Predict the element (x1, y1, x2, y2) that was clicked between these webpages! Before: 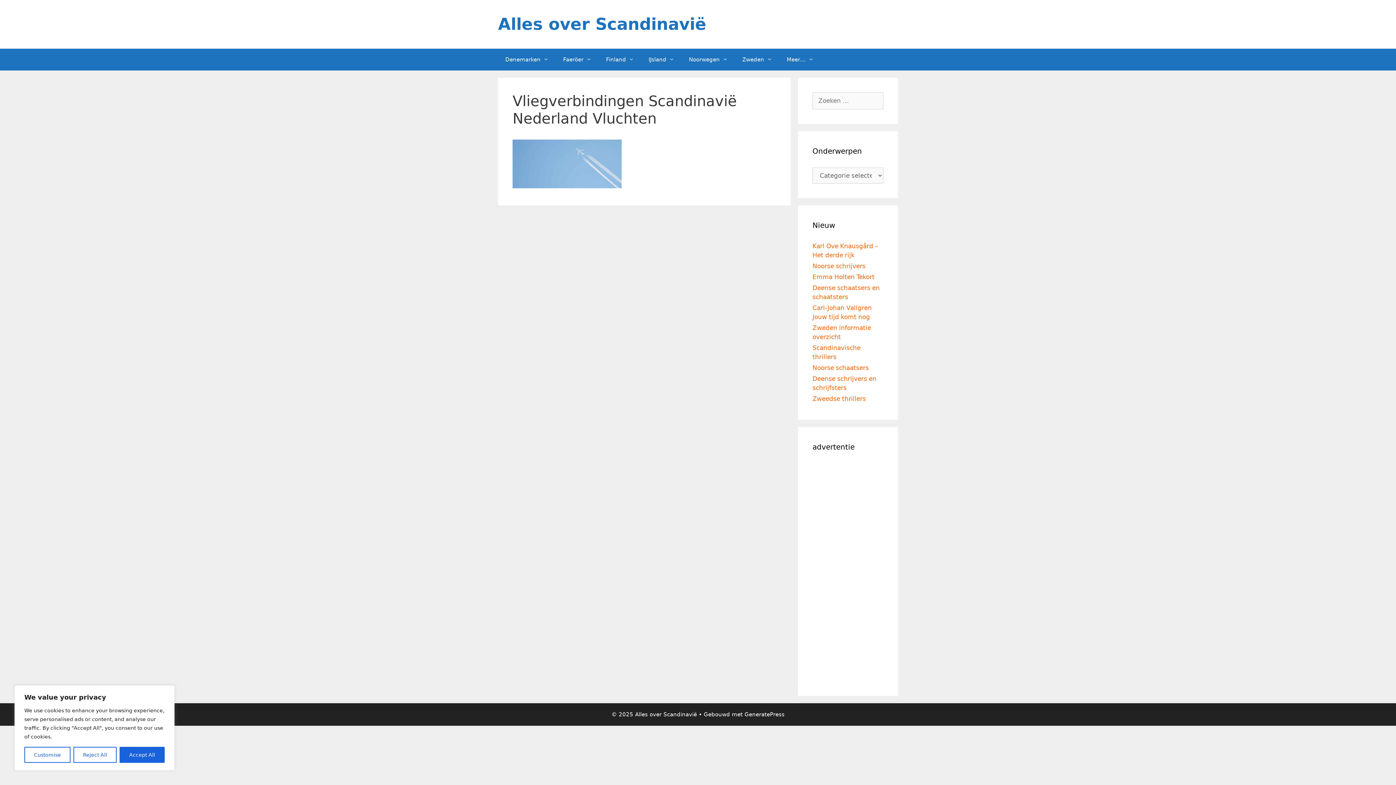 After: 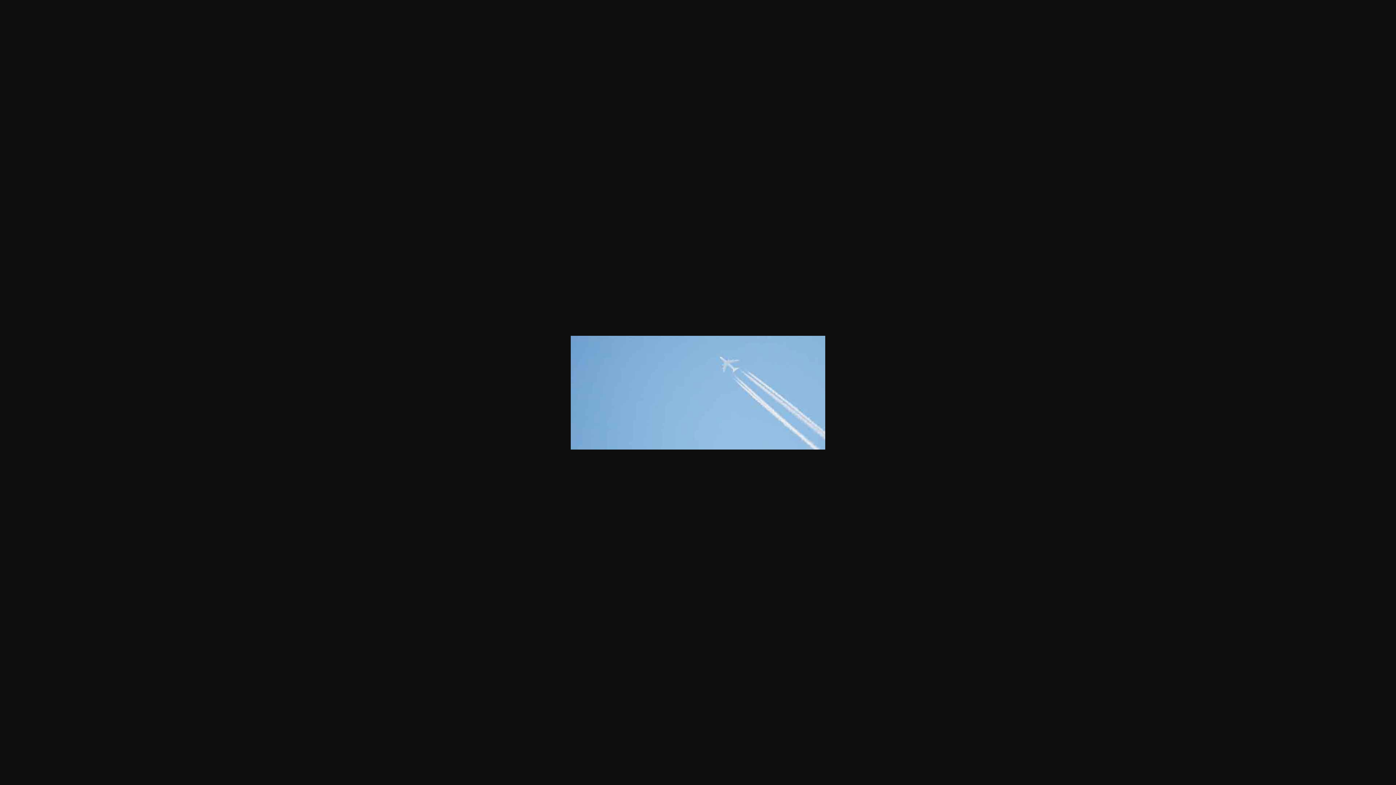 Action: bbox: (512, 182, 621, 189)